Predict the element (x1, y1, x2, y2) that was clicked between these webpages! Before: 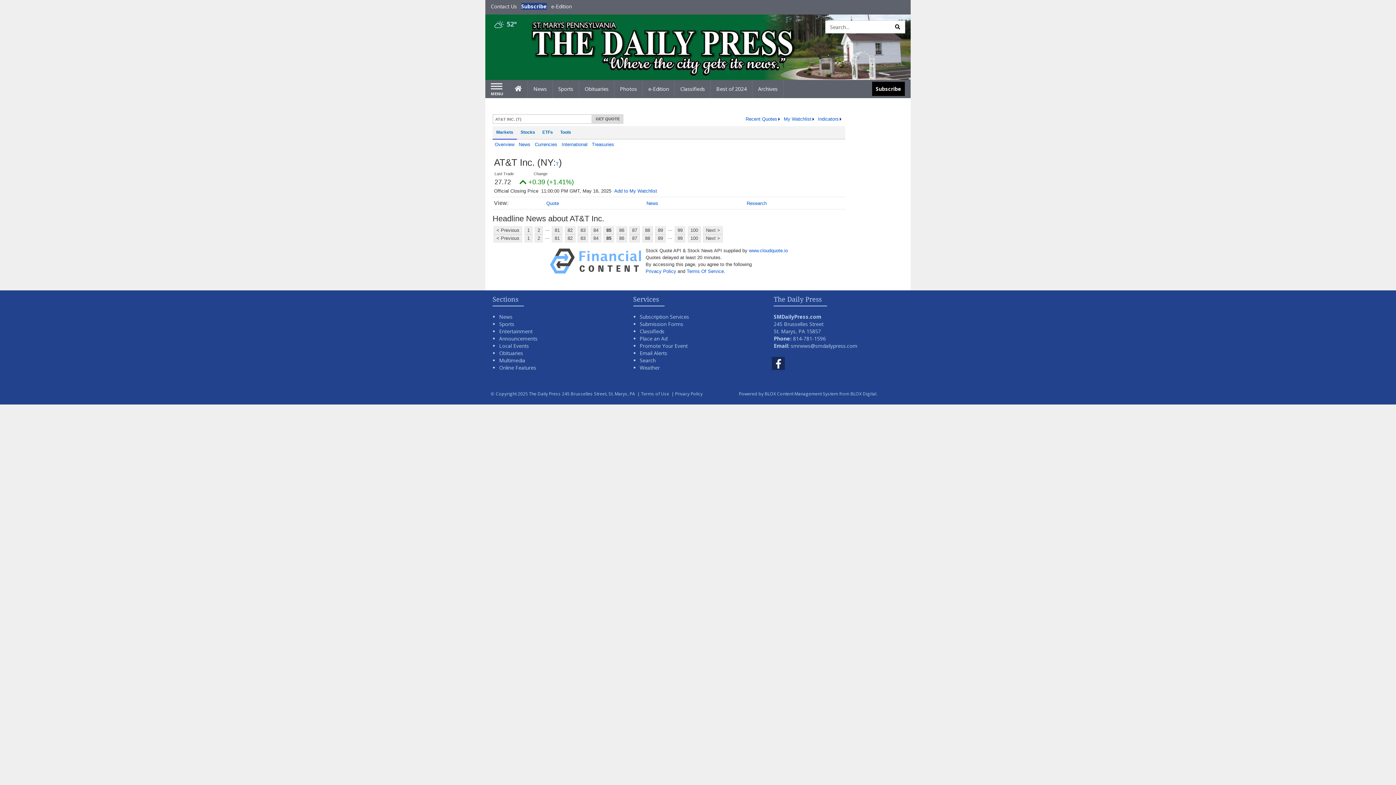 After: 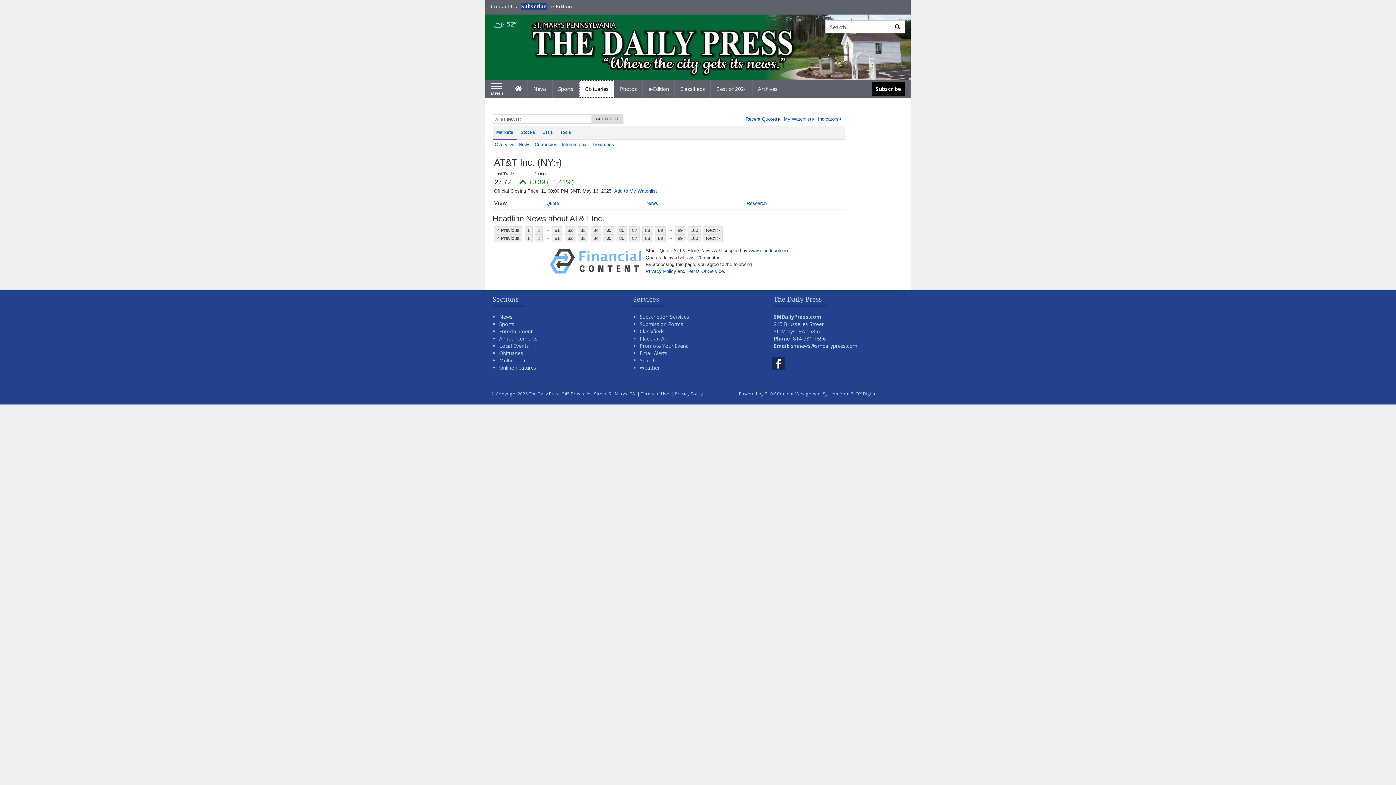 Action: label: Obituaries bbox: (579, 80, 614, 98)